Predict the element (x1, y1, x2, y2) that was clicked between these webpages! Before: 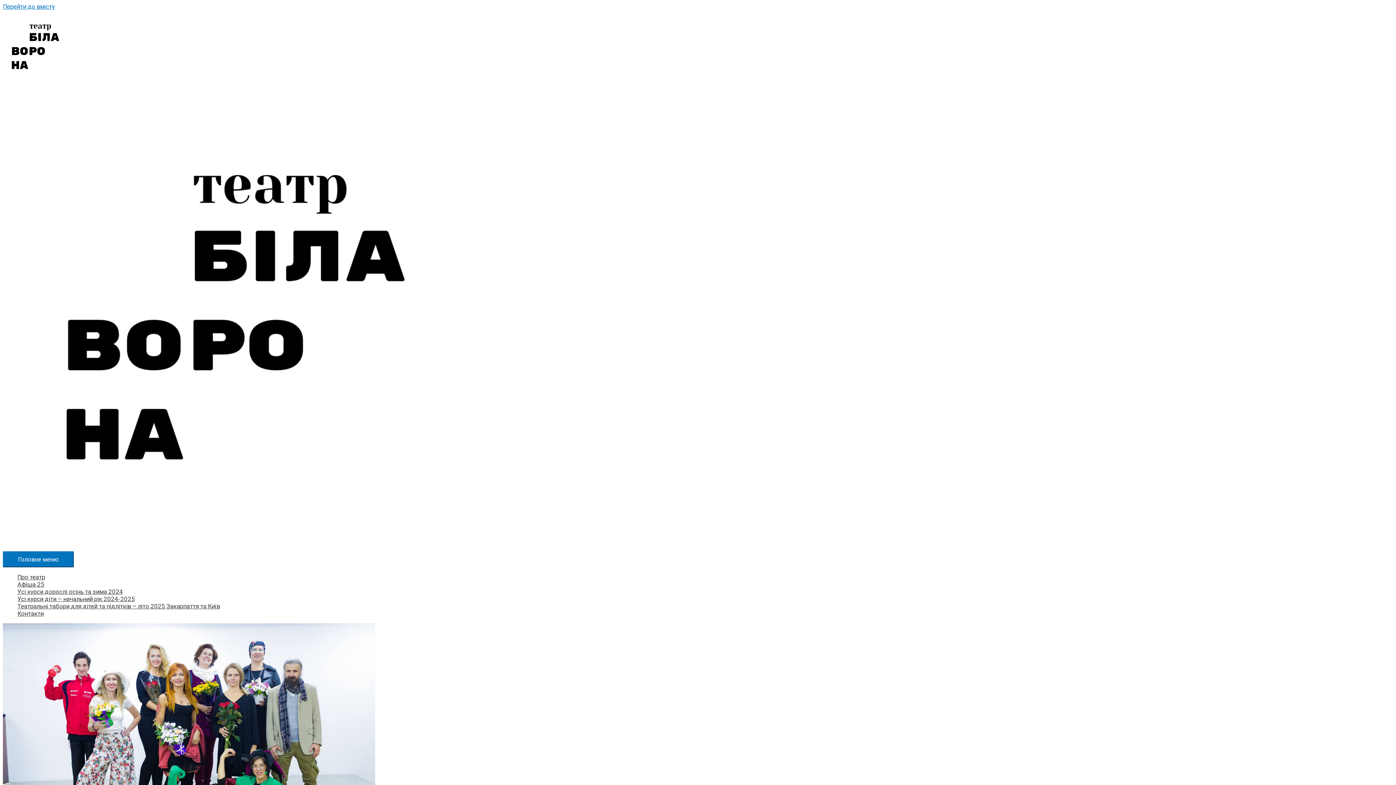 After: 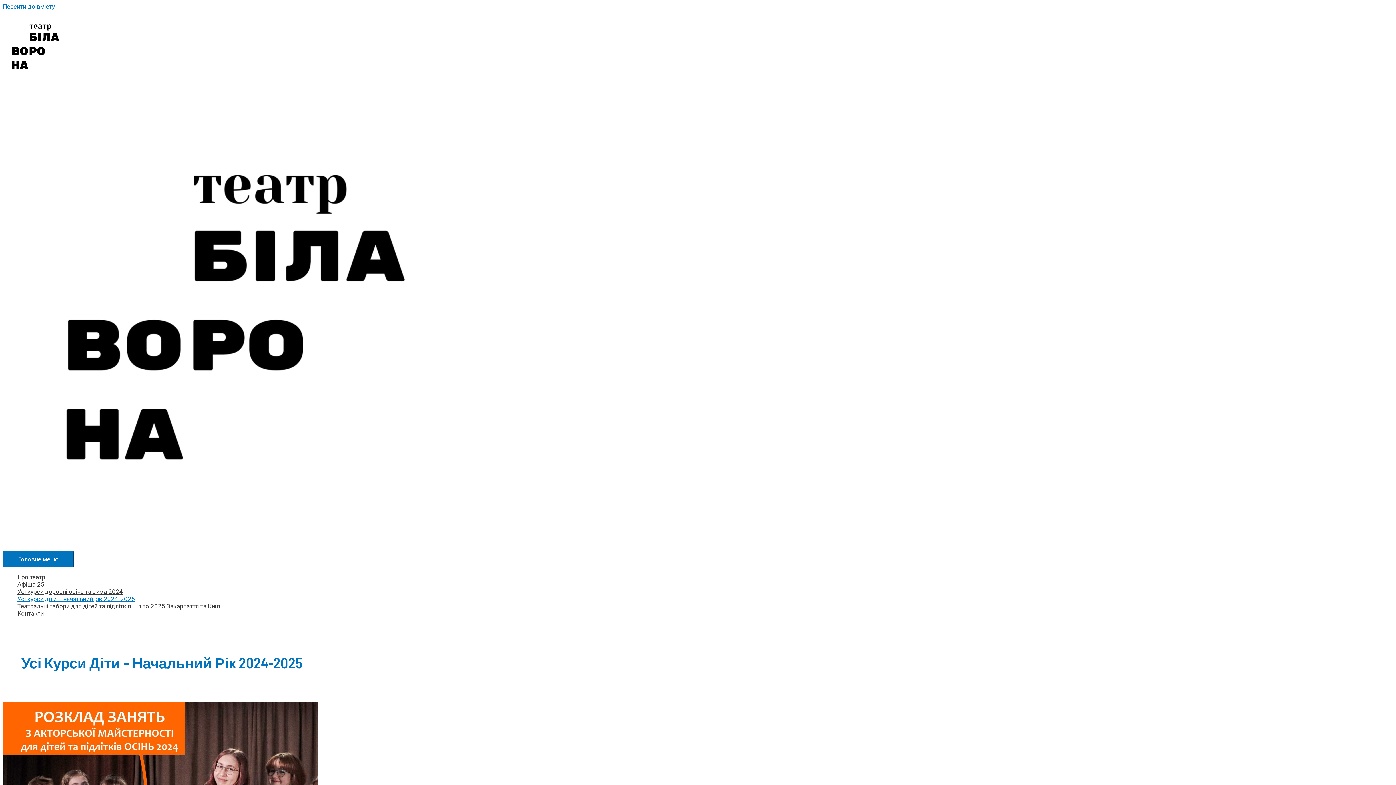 Action: label: Усі курси діти – начальний рік 2024-2025 bbox: (17, 595, 453, 602)